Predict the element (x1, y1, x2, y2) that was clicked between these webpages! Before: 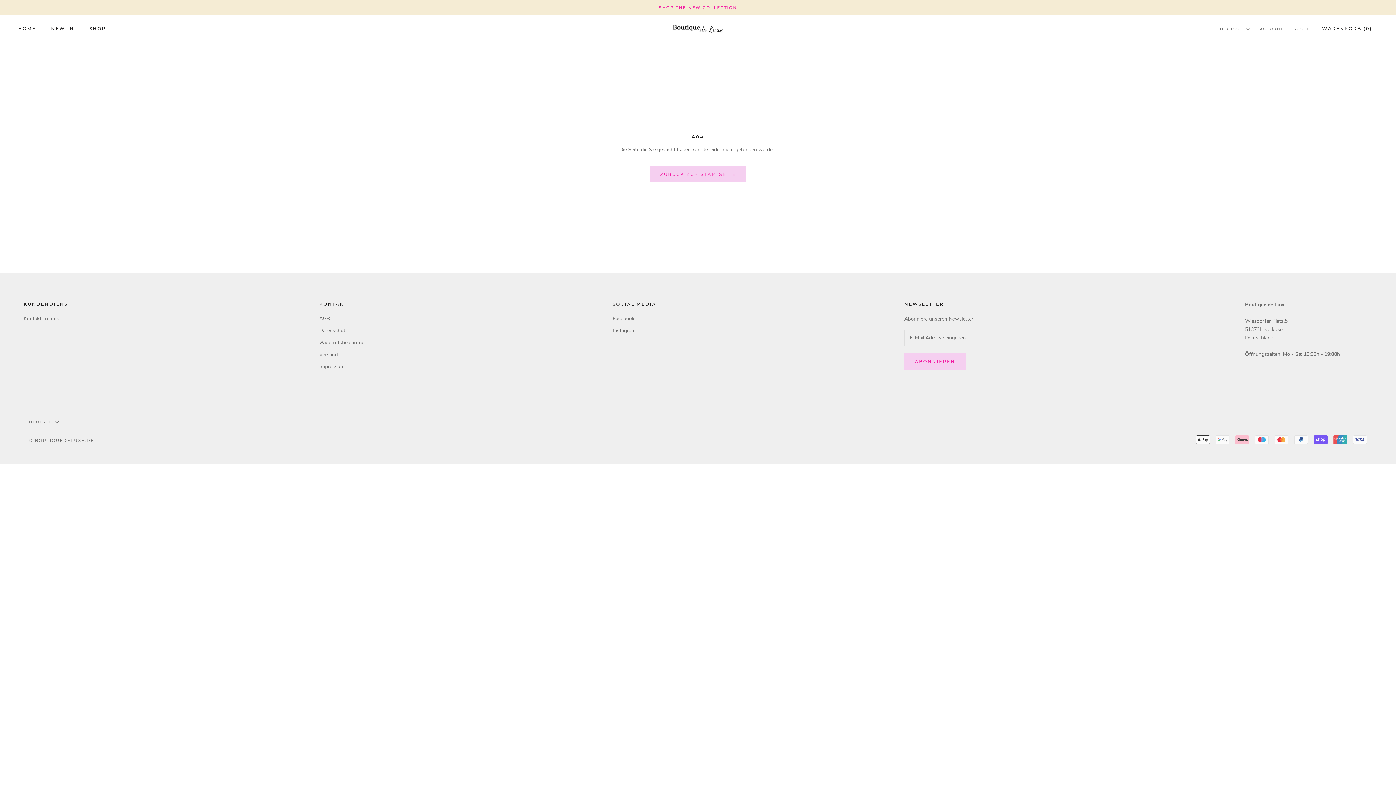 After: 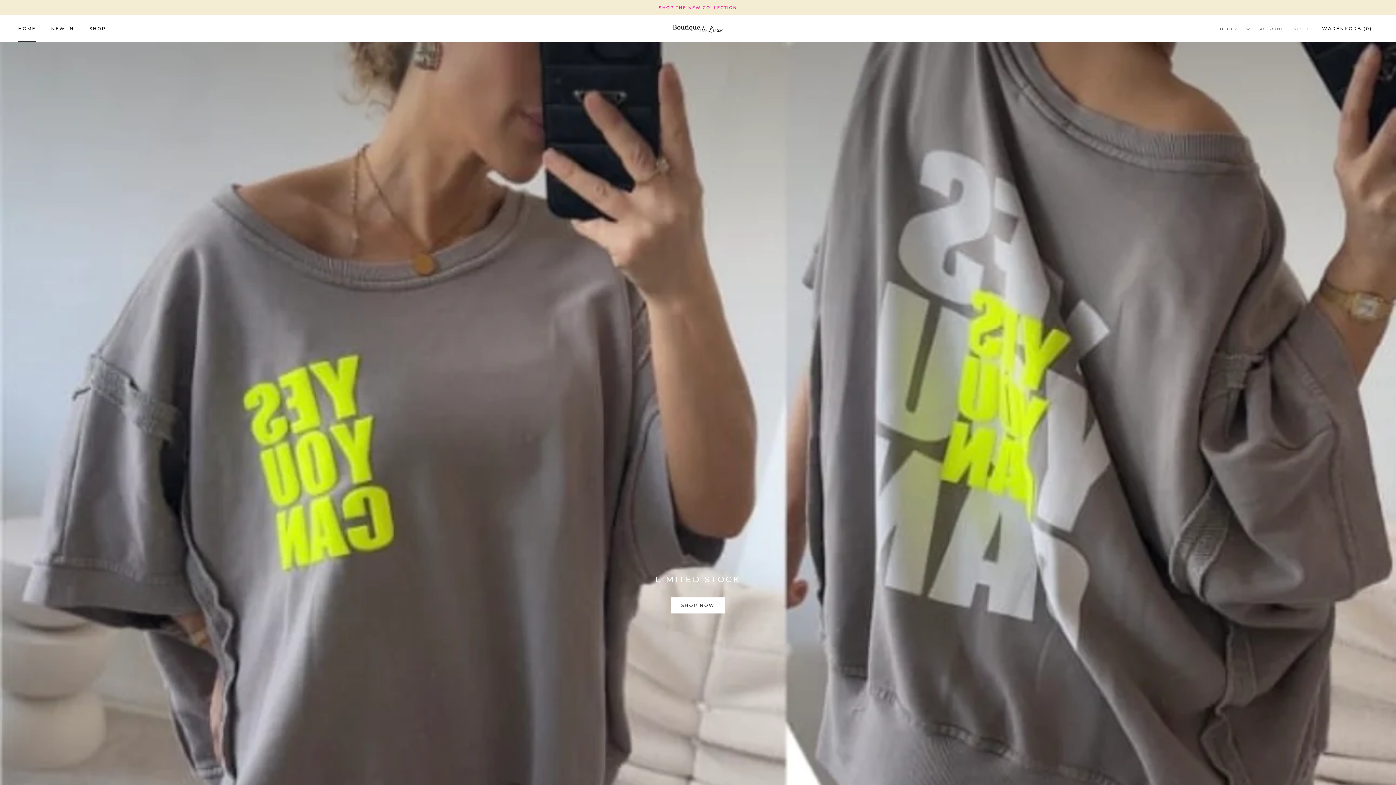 Action: label: SHOP bbox: (89, 25, 106, 31)